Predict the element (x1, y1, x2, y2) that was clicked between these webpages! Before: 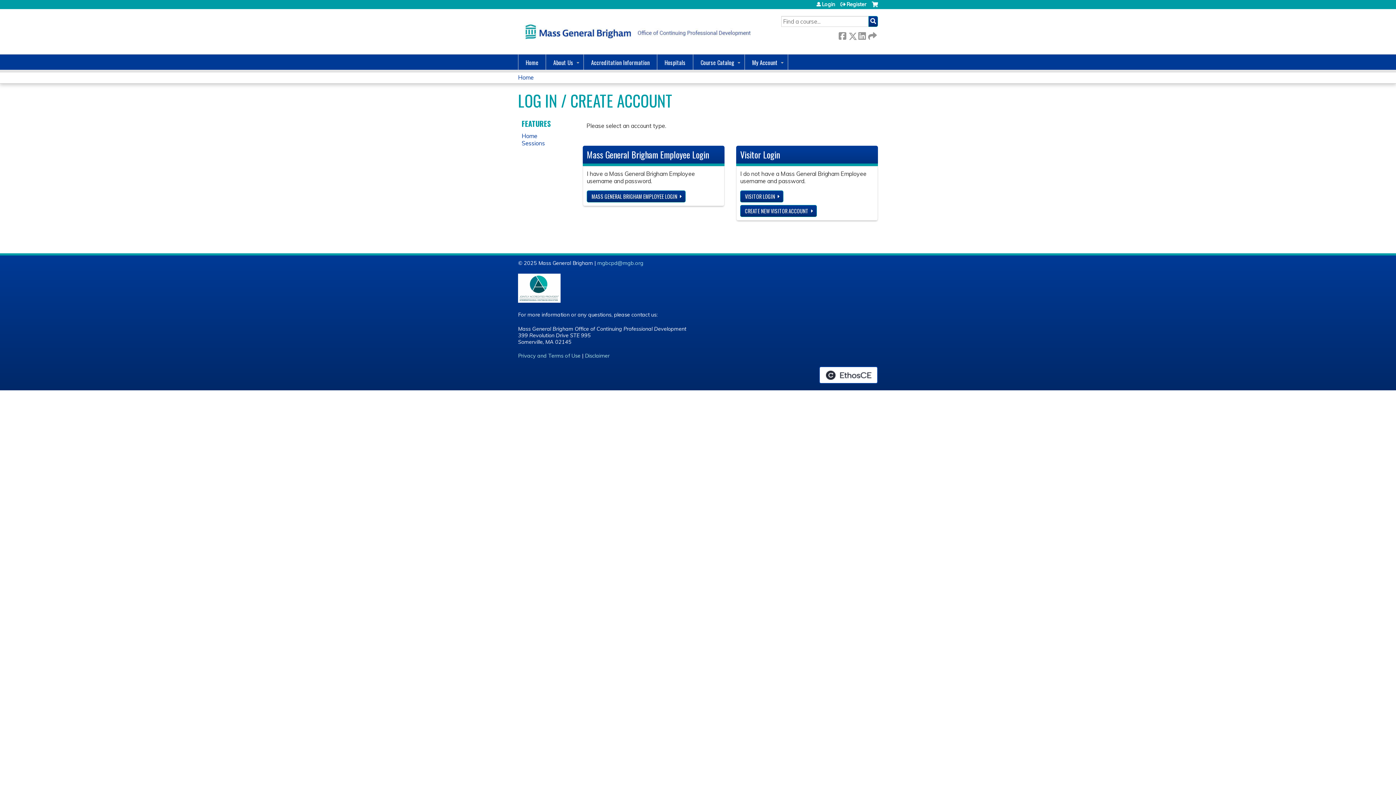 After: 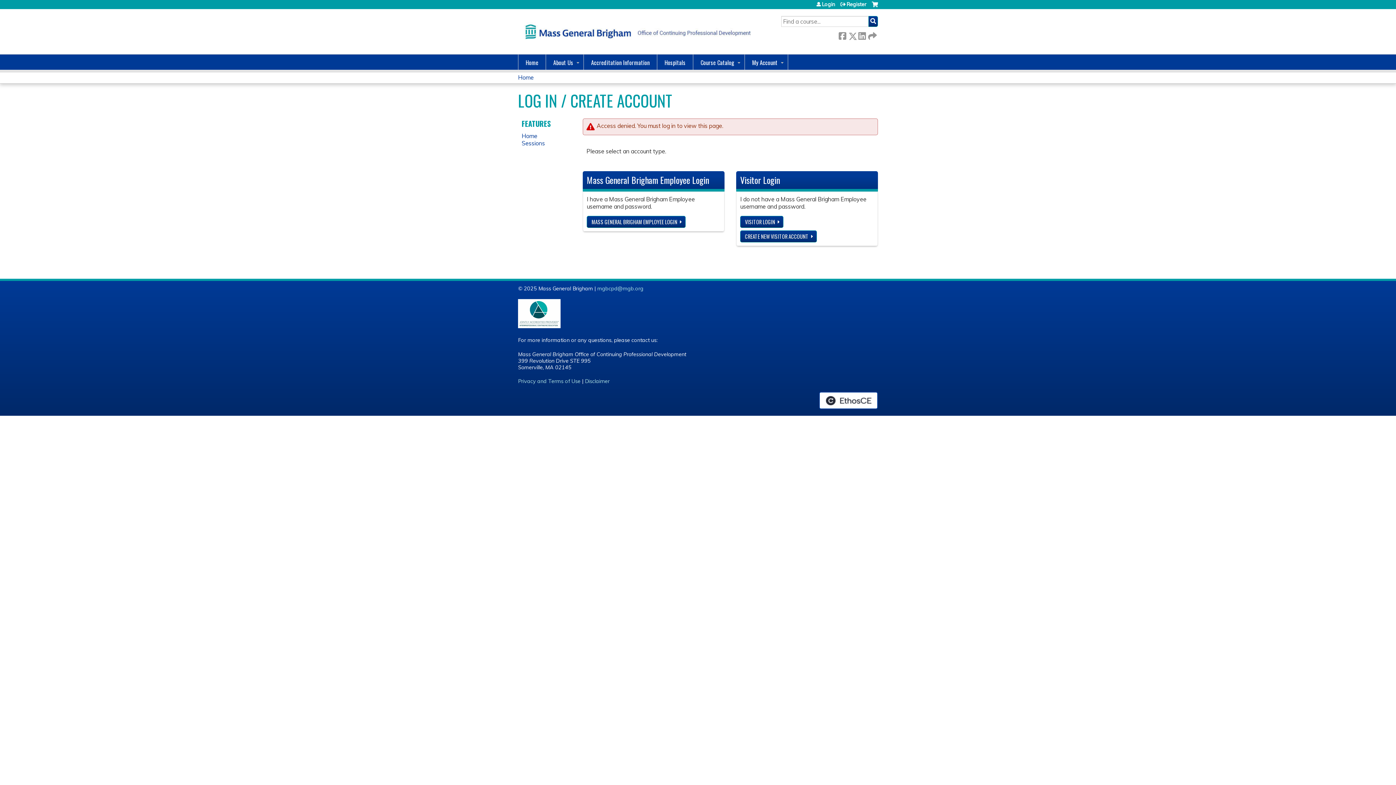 Action: bbox: (546, 54, 584, 69) label: About Us